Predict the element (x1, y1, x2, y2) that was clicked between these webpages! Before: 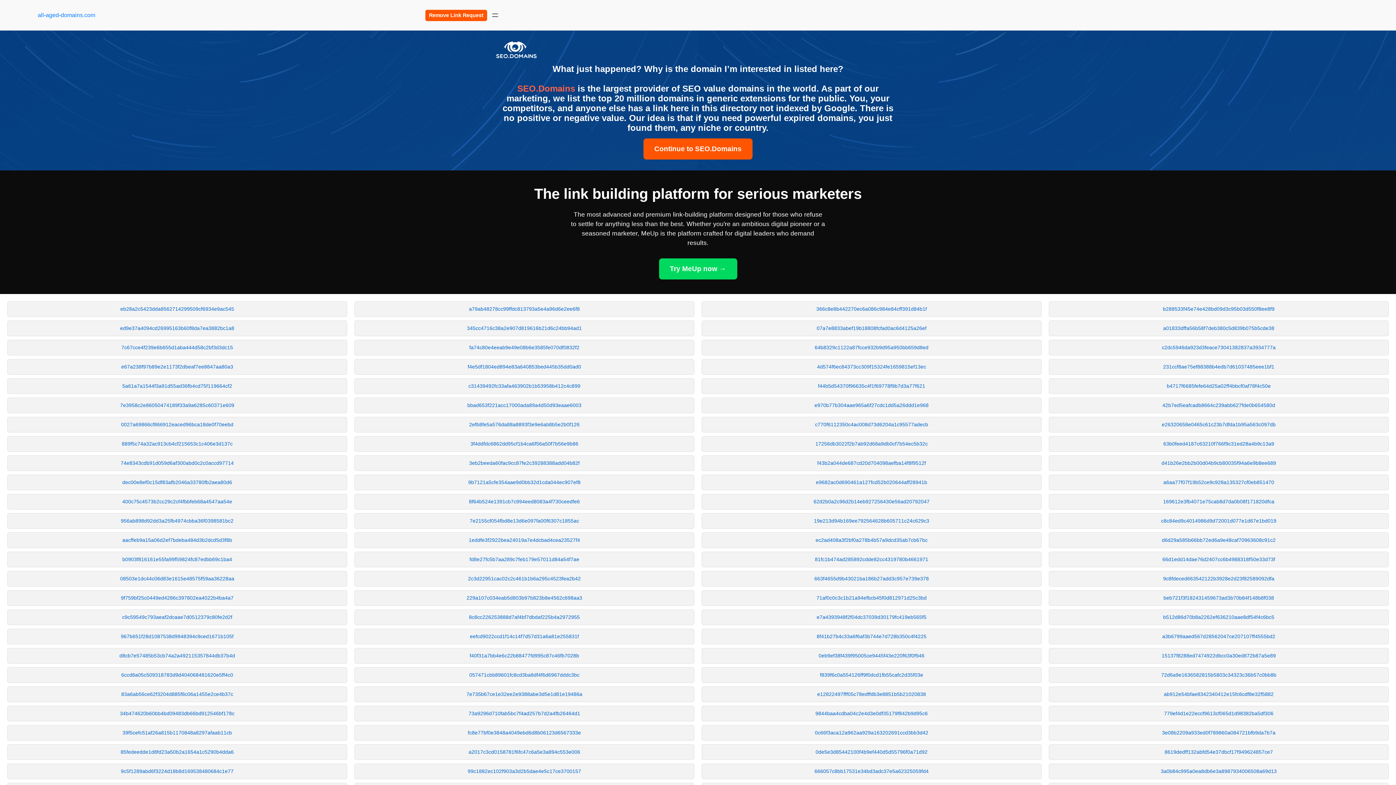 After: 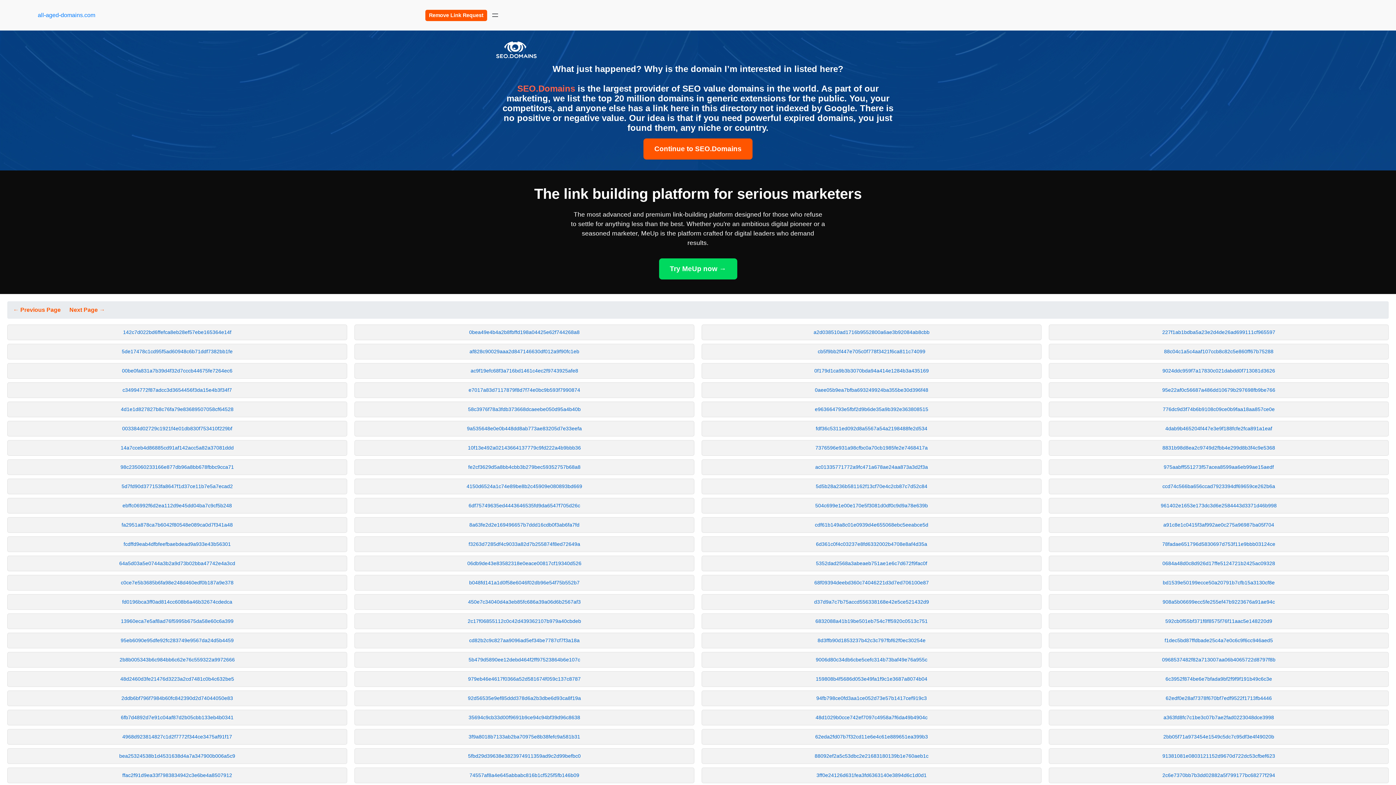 Action: label: 0de5e3d85442100f4b9ef440d5d55796f0a71d92 bbox: (701, 744, 1041, 760)